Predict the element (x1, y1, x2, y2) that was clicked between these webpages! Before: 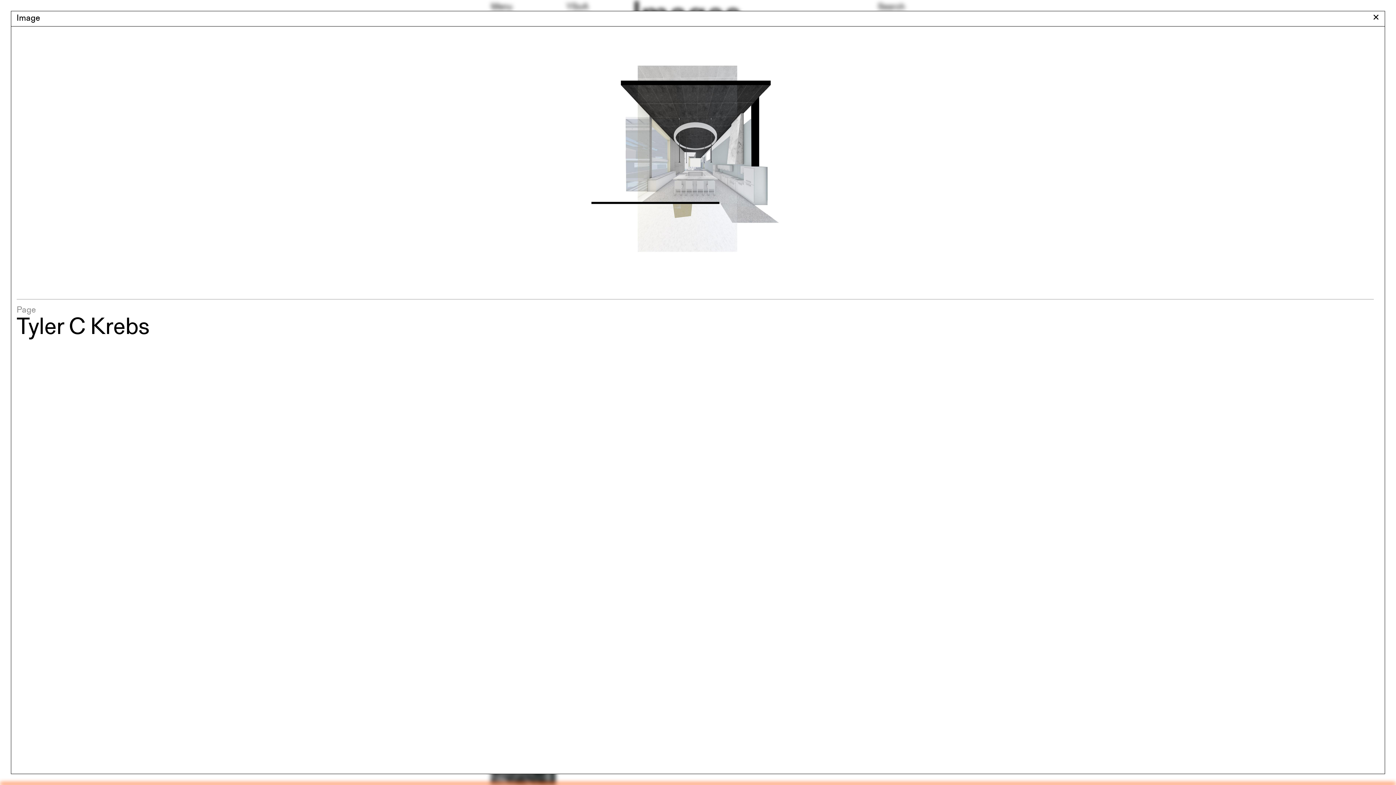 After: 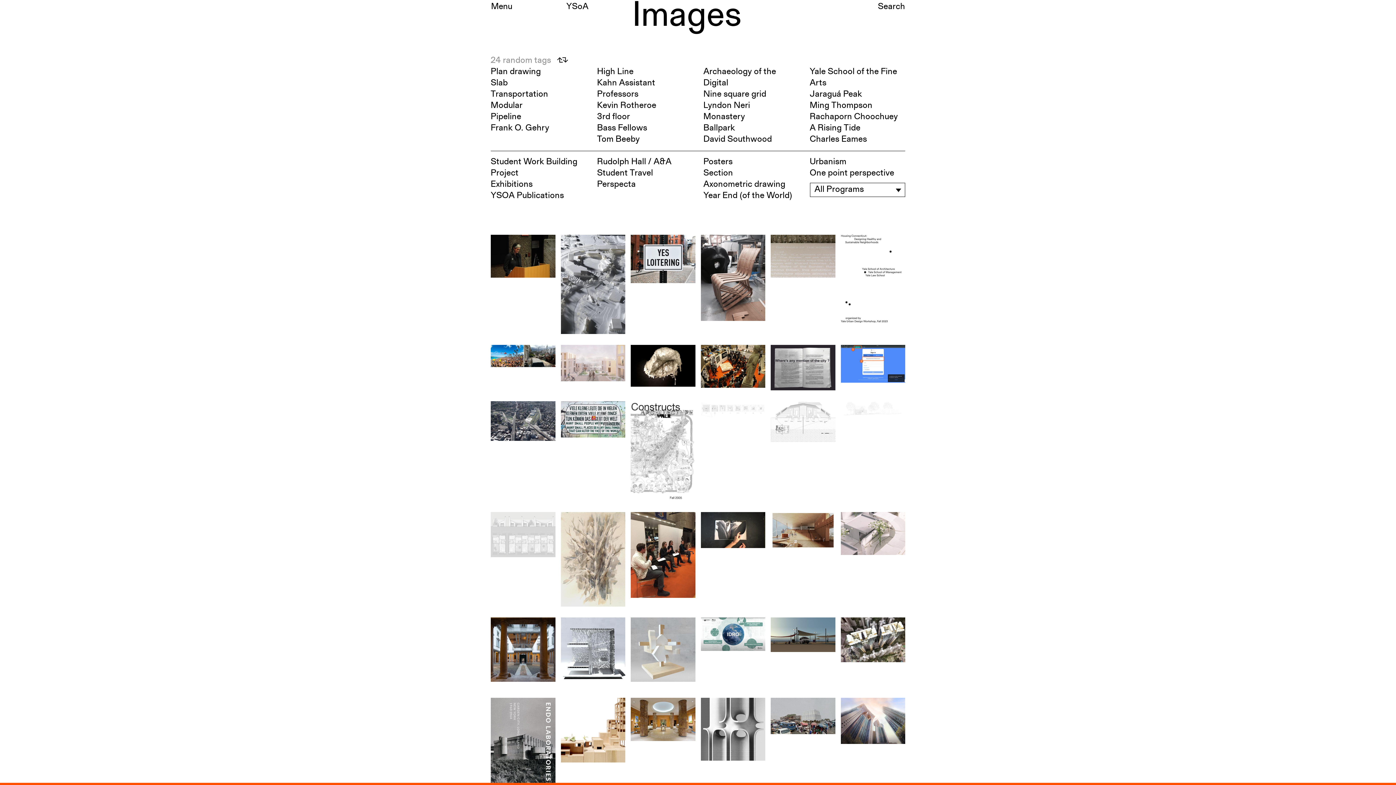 Action: label: Close modal bbox: (1367, 10, 1385, 25)